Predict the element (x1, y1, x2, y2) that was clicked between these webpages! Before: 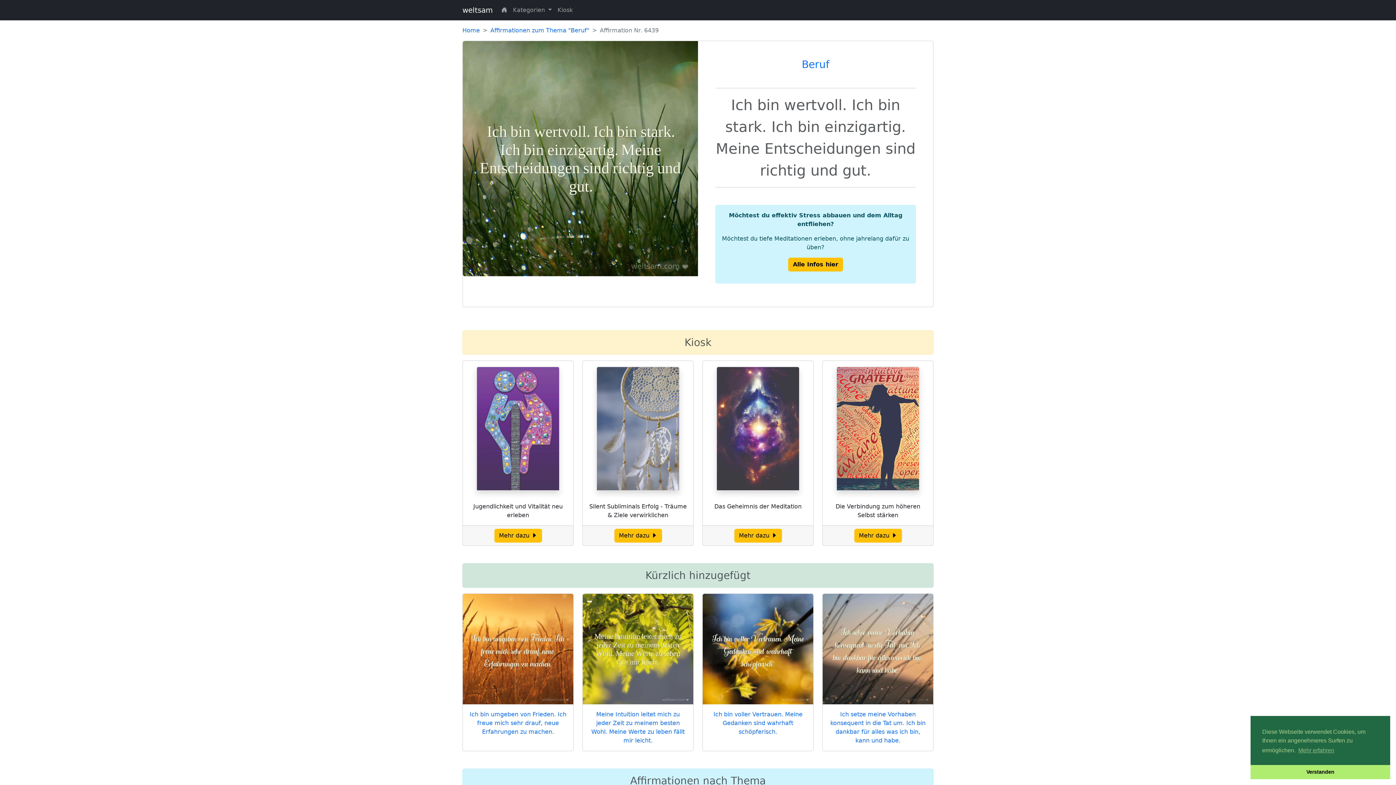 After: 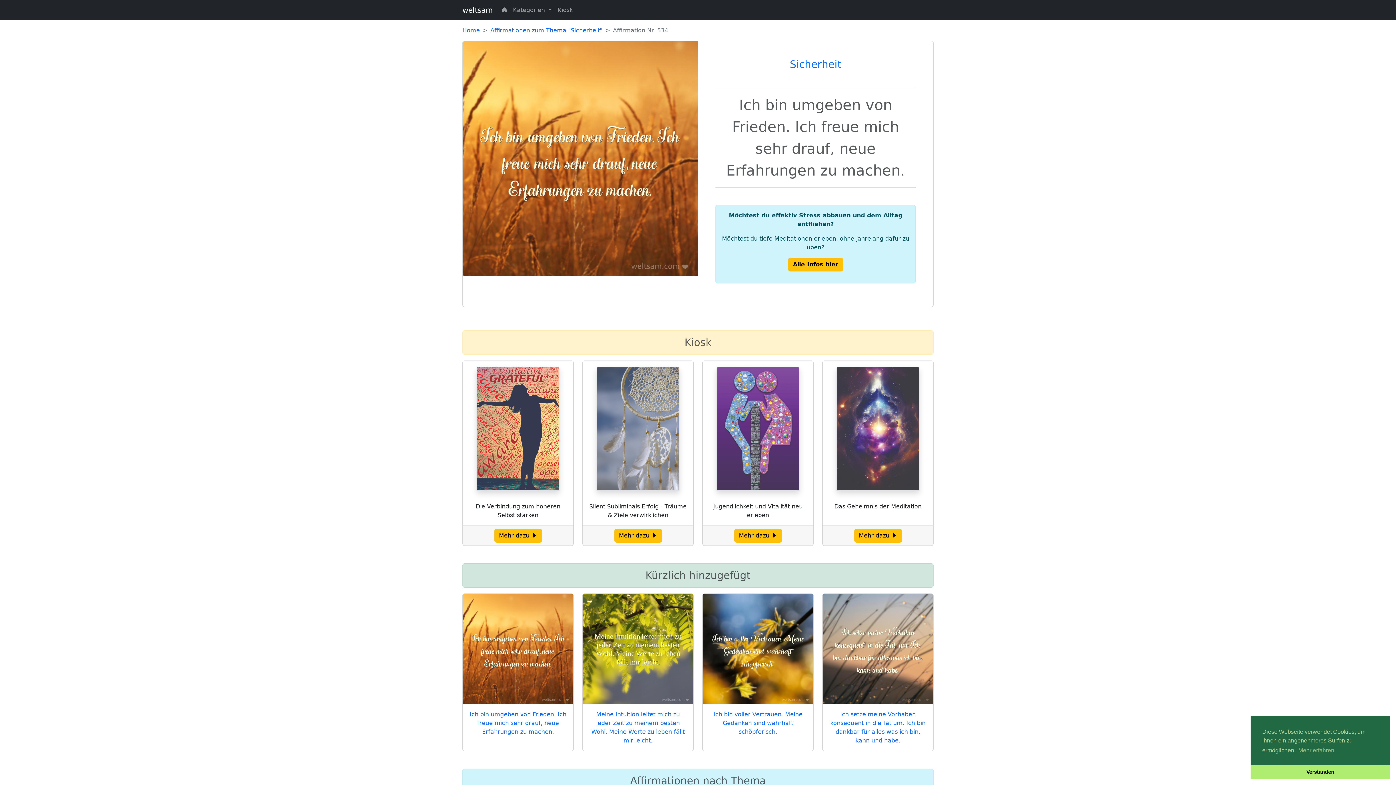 Action: bbox: (462, 594, 573, 704)